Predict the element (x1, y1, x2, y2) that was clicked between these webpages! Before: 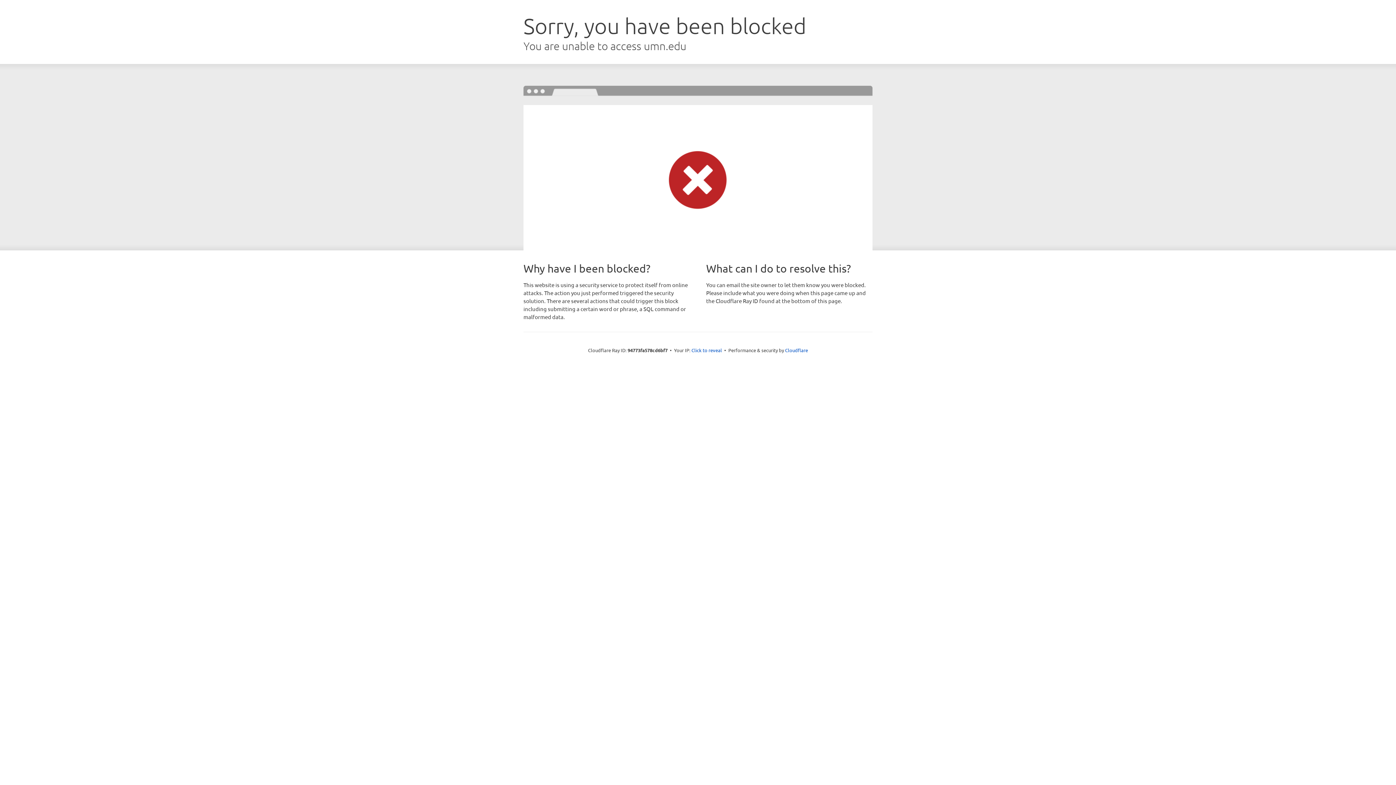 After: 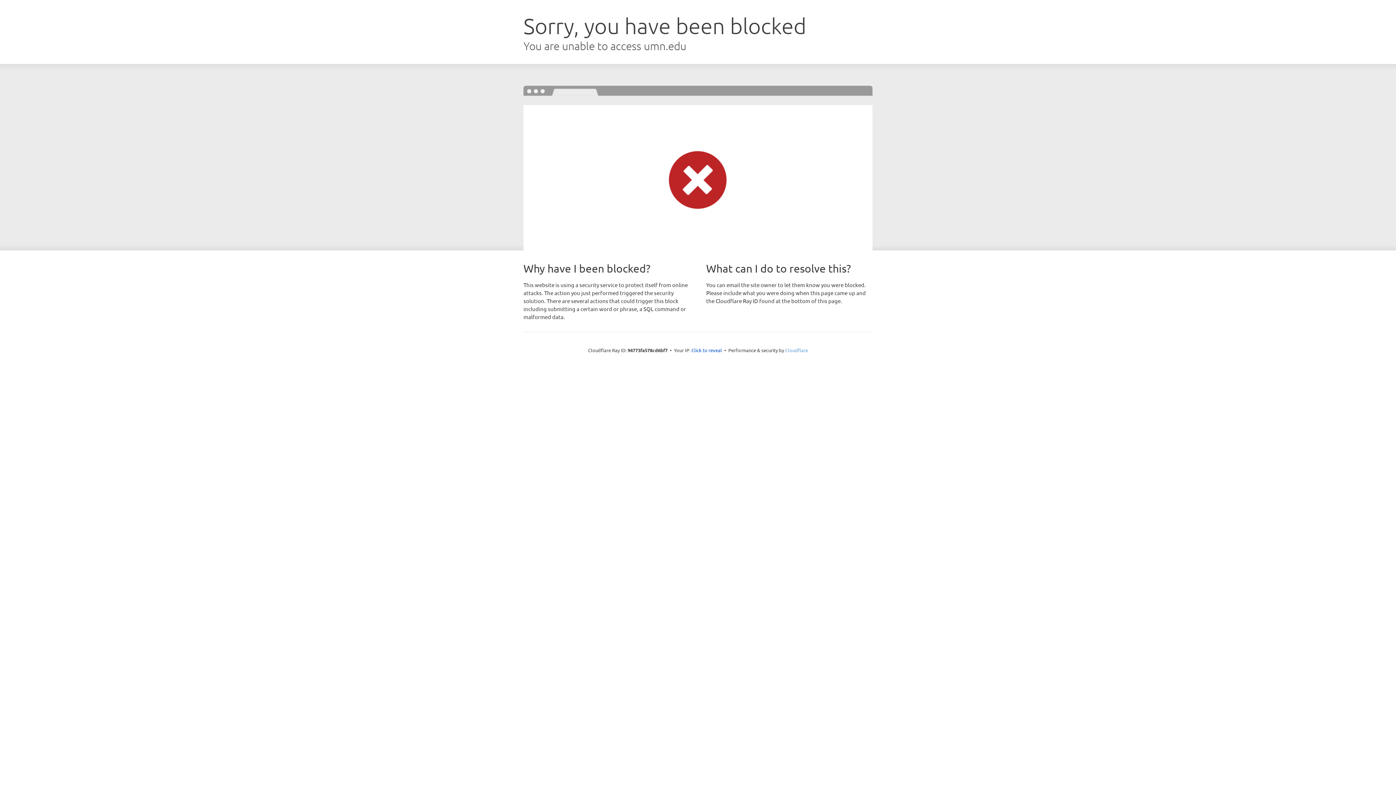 Action: label: Cloudflare bbox: (785, 347, 808, 353)